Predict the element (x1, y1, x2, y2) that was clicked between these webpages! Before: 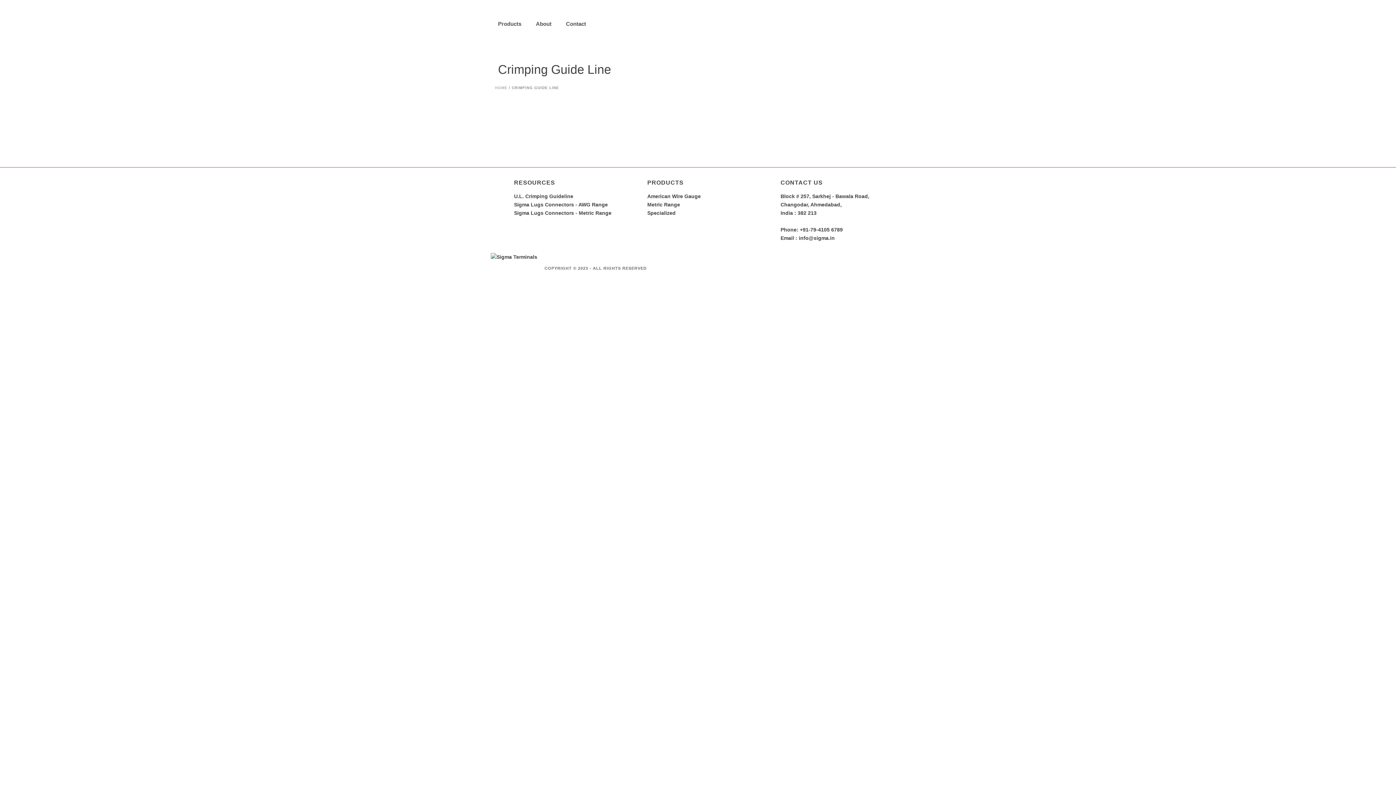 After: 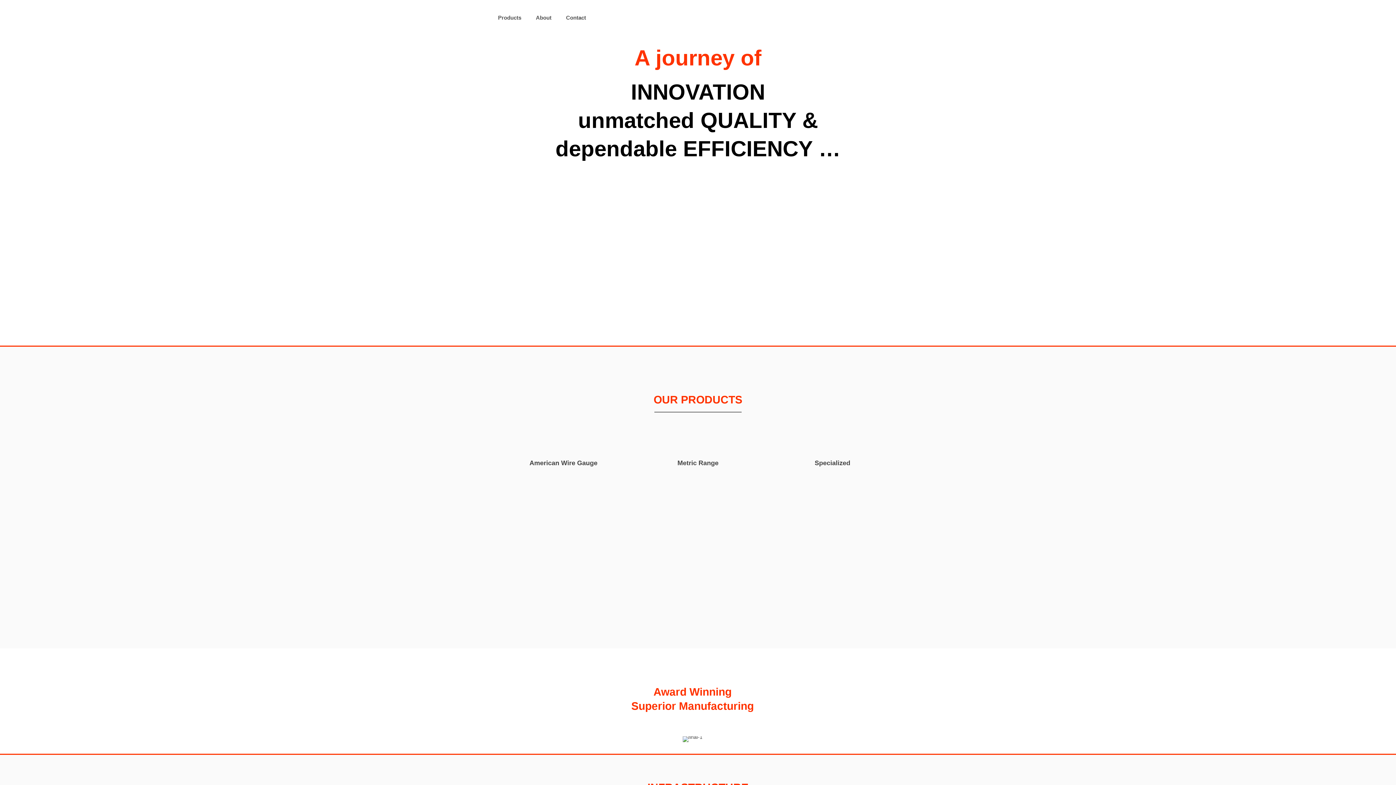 Action: bbox: (528, 19, 558, 28) label: About